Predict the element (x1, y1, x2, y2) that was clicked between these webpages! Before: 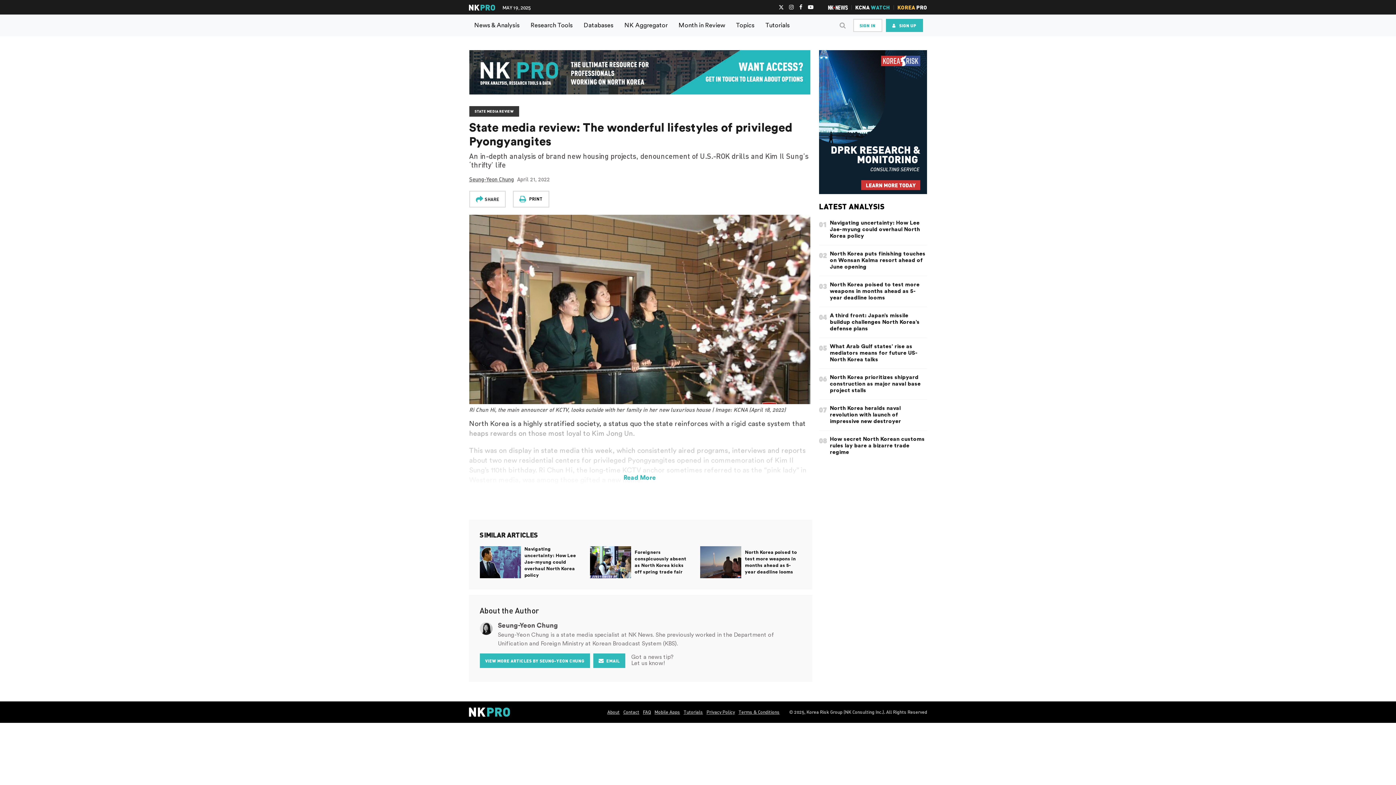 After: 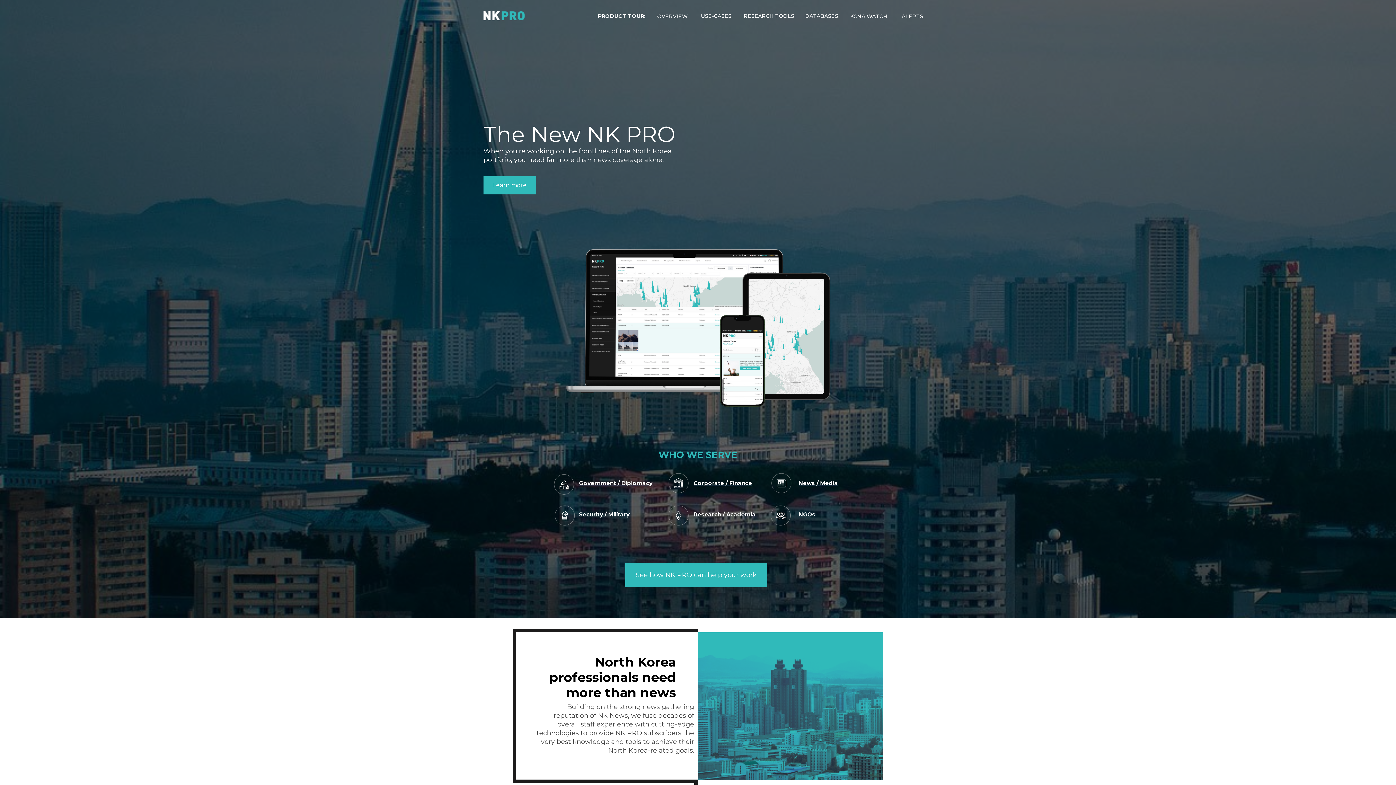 Action: bbox: (886, 18, 923, 32) label: SIGN UP